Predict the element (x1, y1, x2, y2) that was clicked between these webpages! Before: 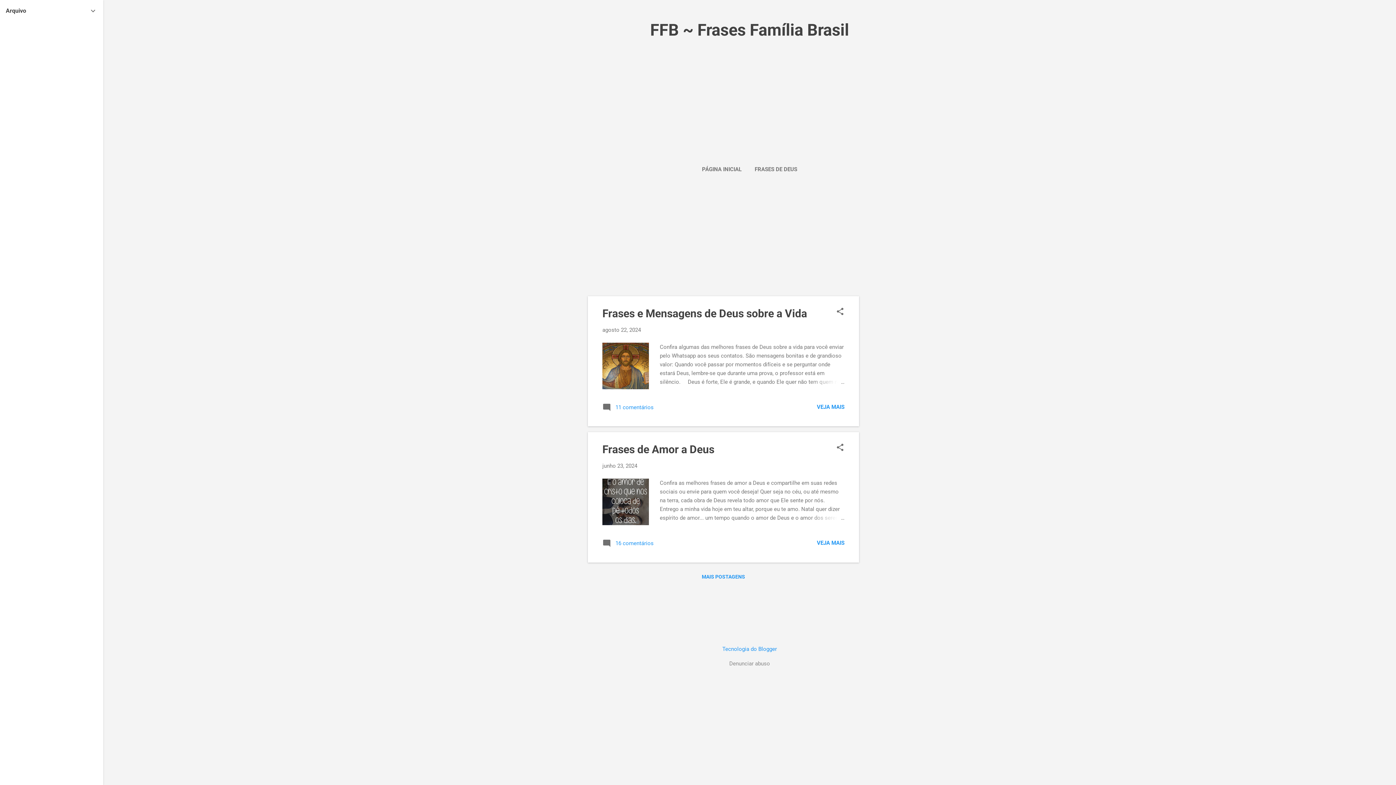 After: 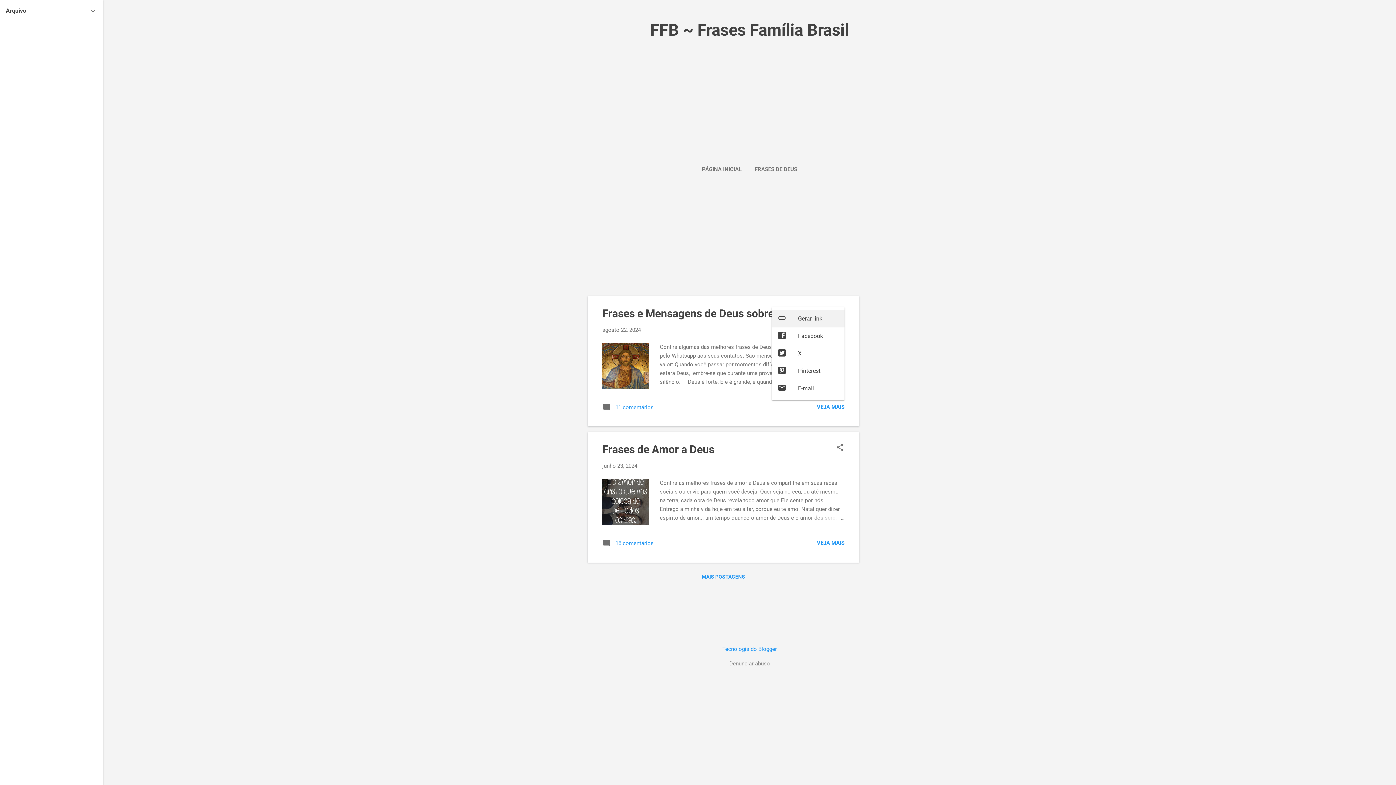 Action: label: Compartilhar bbox: (836, 307, 844, 317)